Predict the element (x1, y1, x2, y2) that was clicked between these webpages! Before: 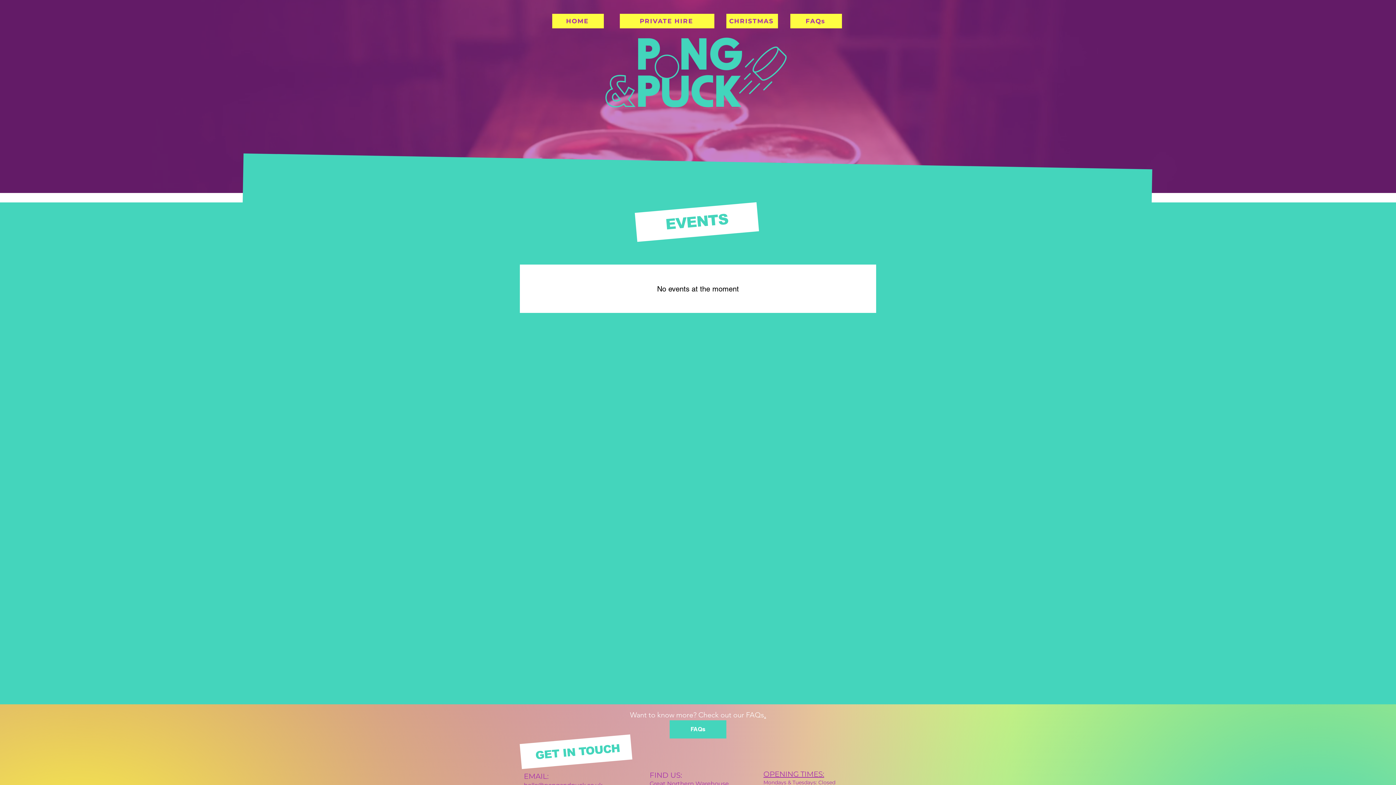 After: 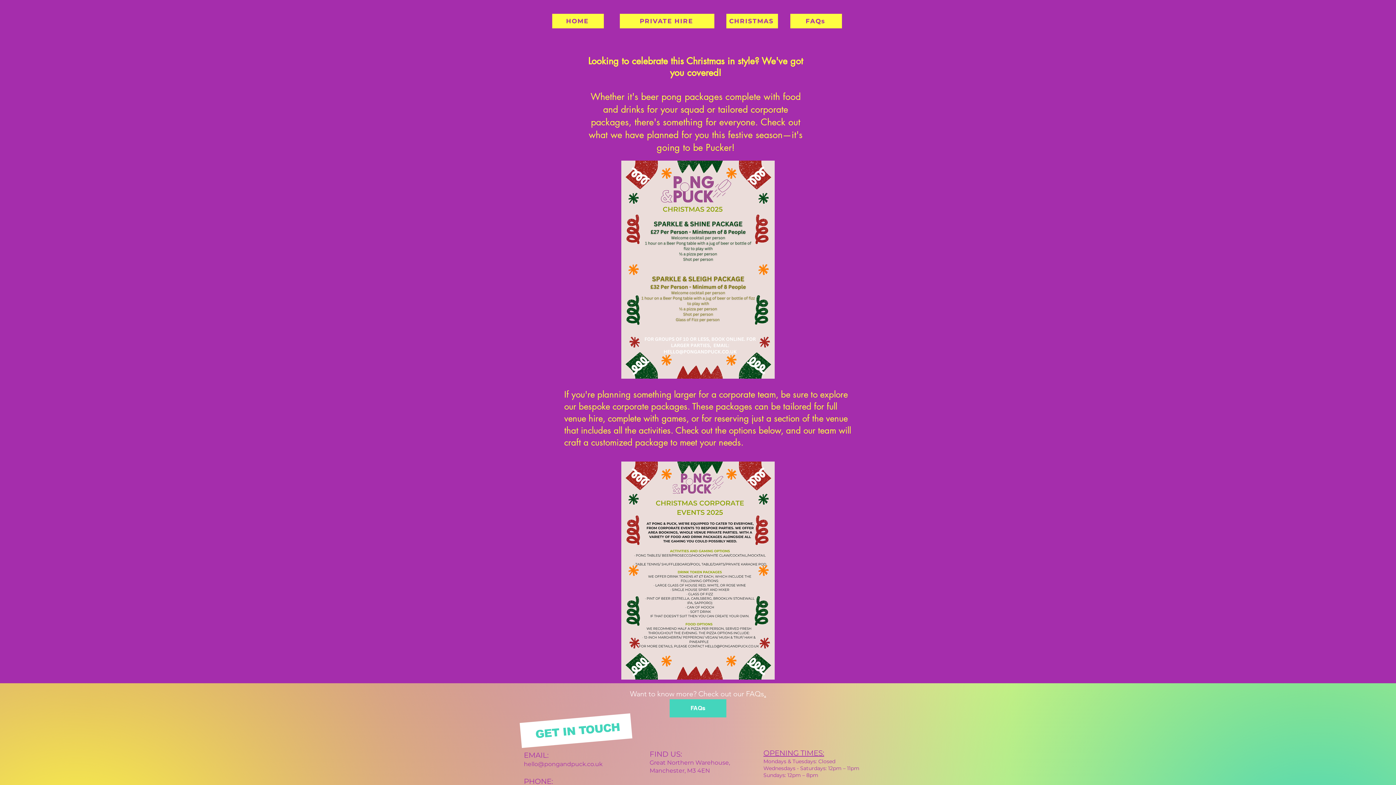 Action: bbox: (726, 13, 778, 28) label: CHRISTMAS